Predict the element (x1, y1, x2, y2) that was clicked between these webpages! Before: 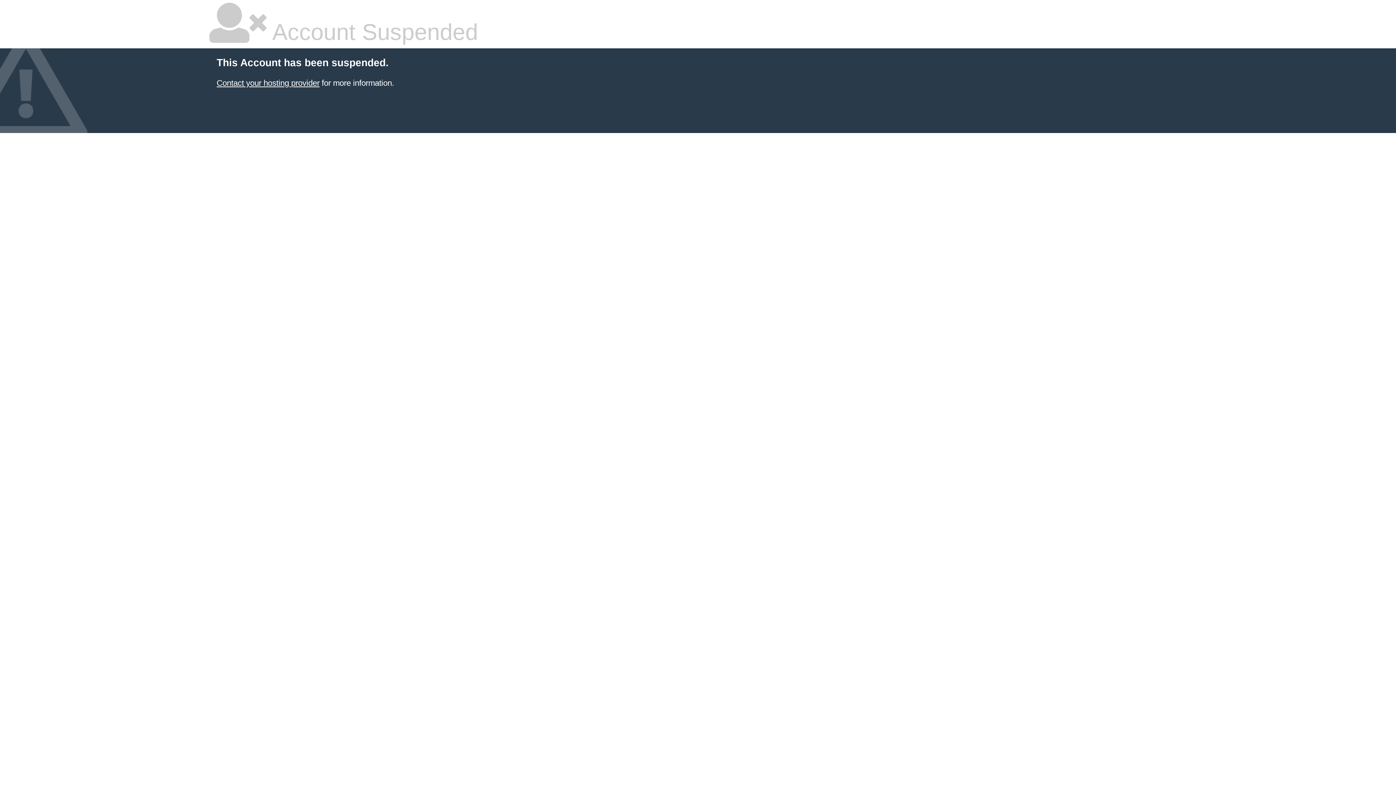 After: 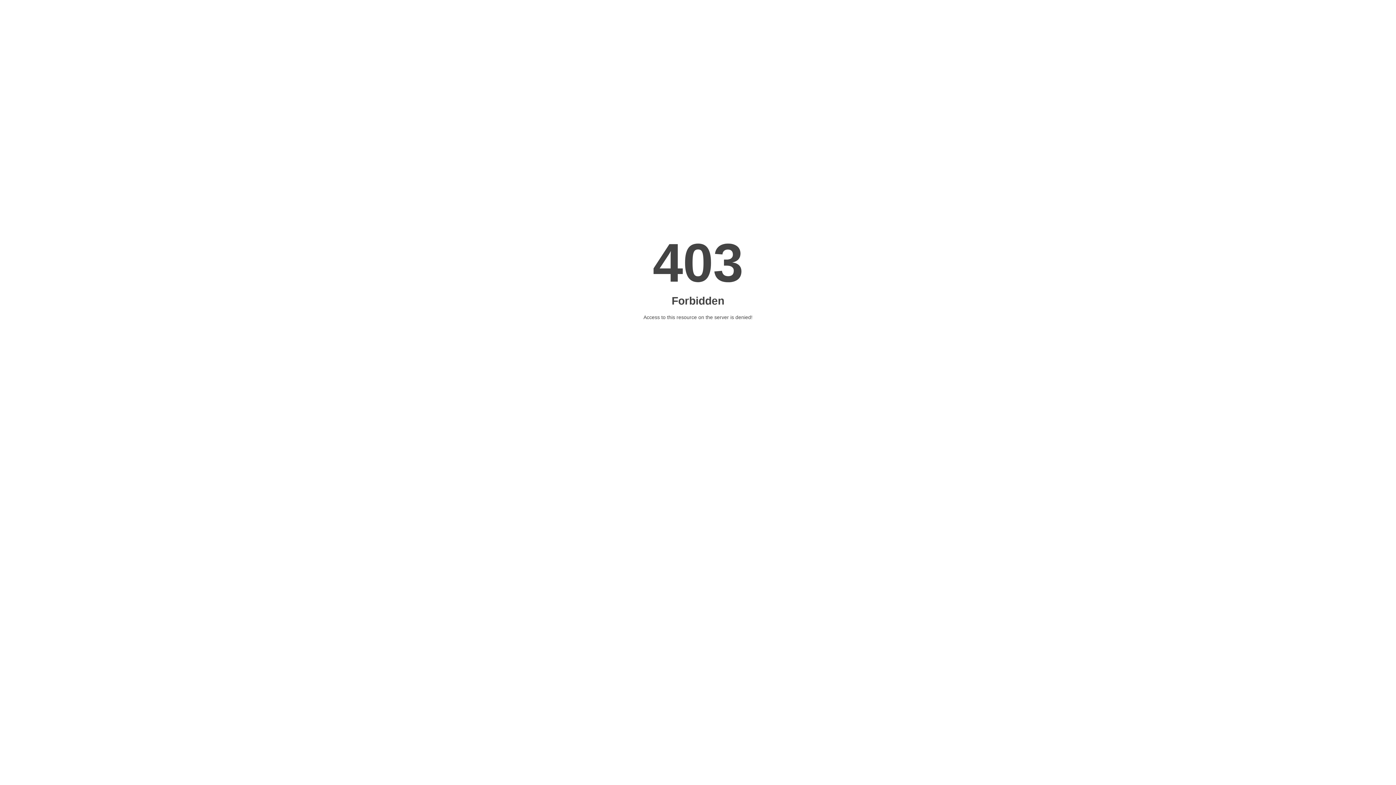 Action: bbox: (216, 78, 319, 87) label: Contact your hosting provider